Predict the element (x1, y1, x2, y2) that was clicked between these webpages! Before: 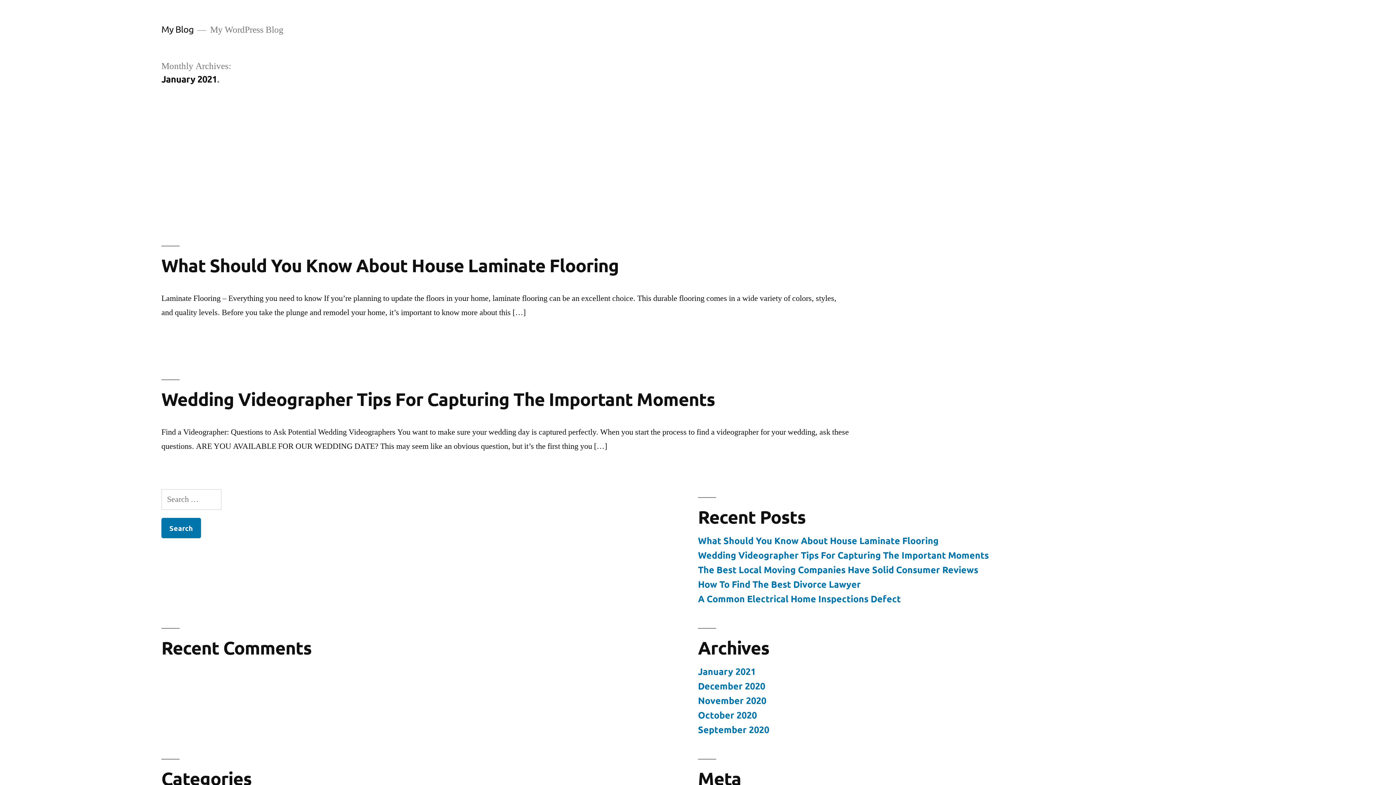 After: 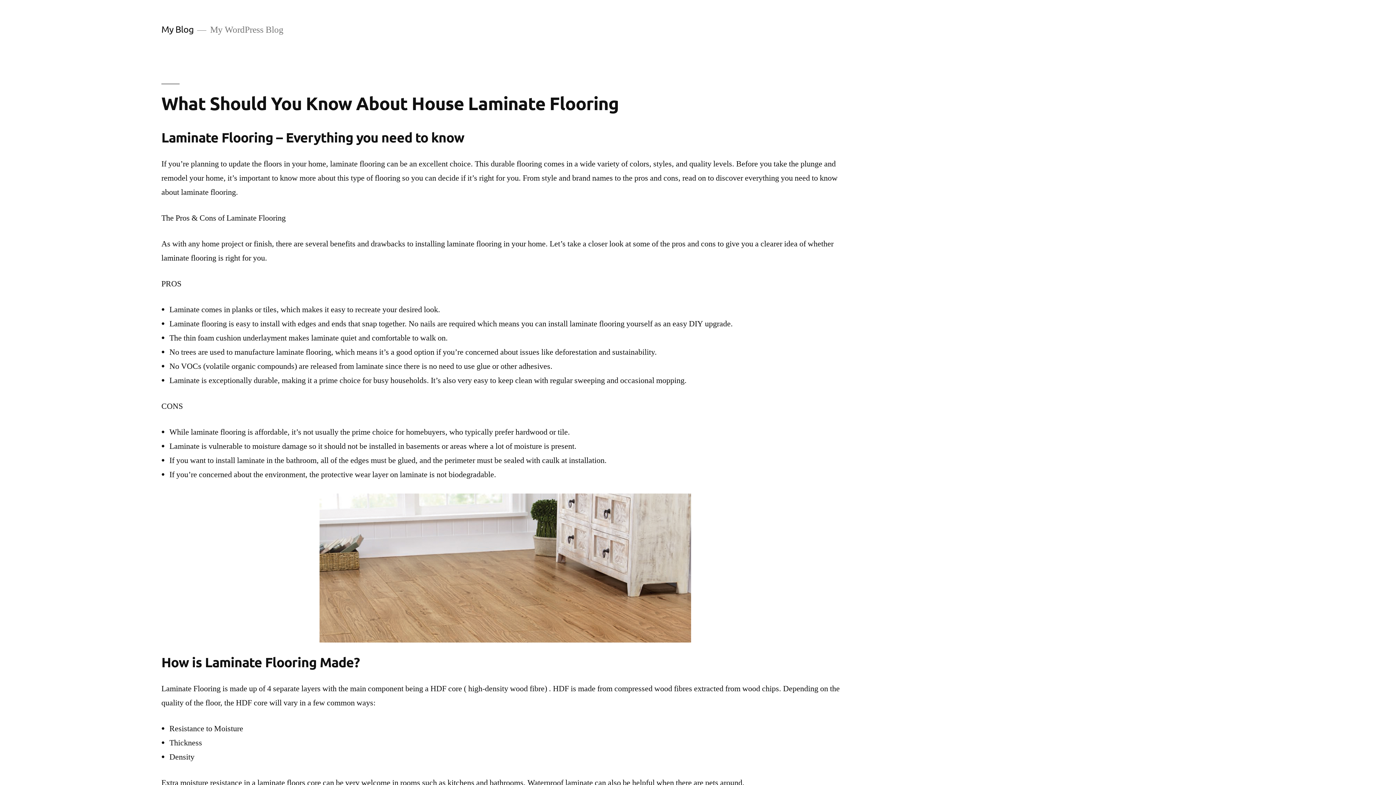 Action: label: My Blog bbox: (161, 23, 193, 34)